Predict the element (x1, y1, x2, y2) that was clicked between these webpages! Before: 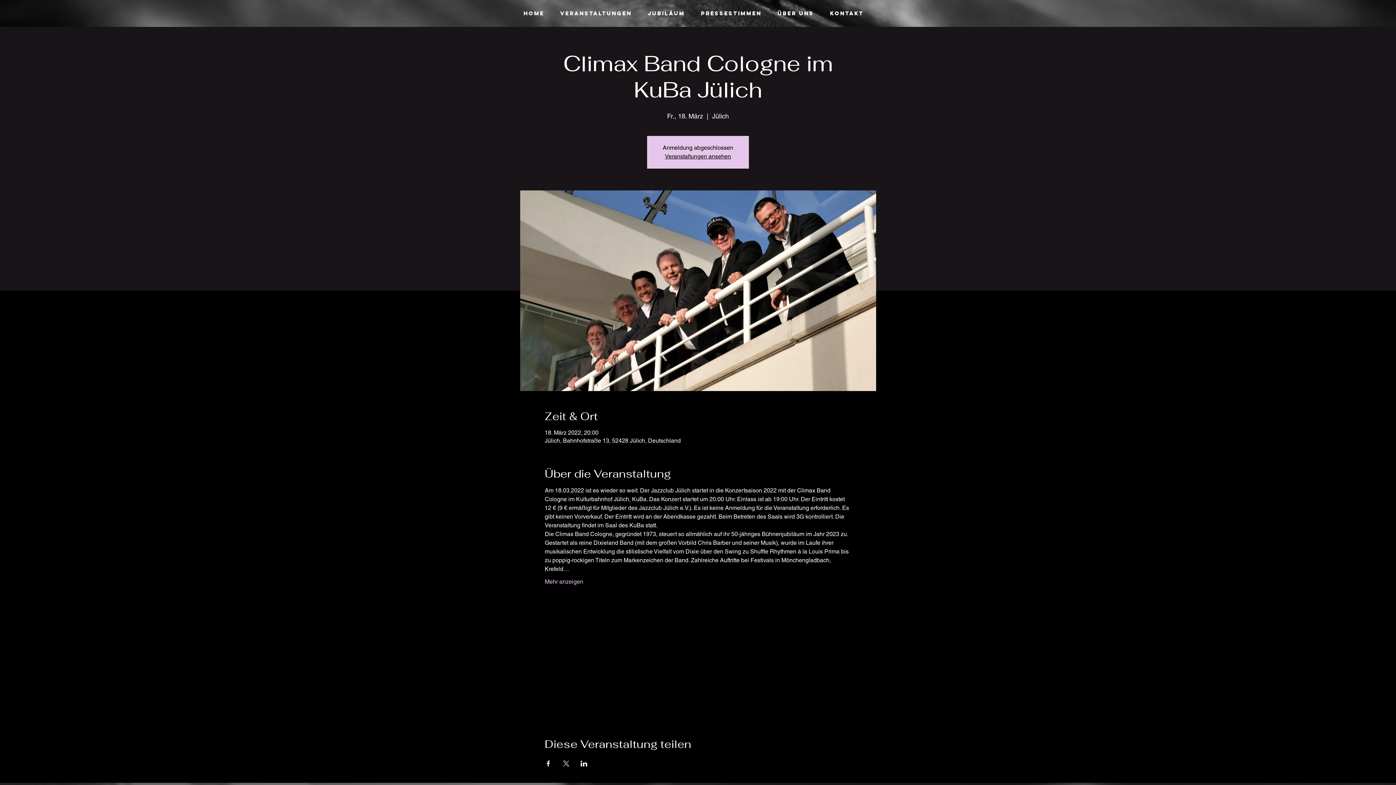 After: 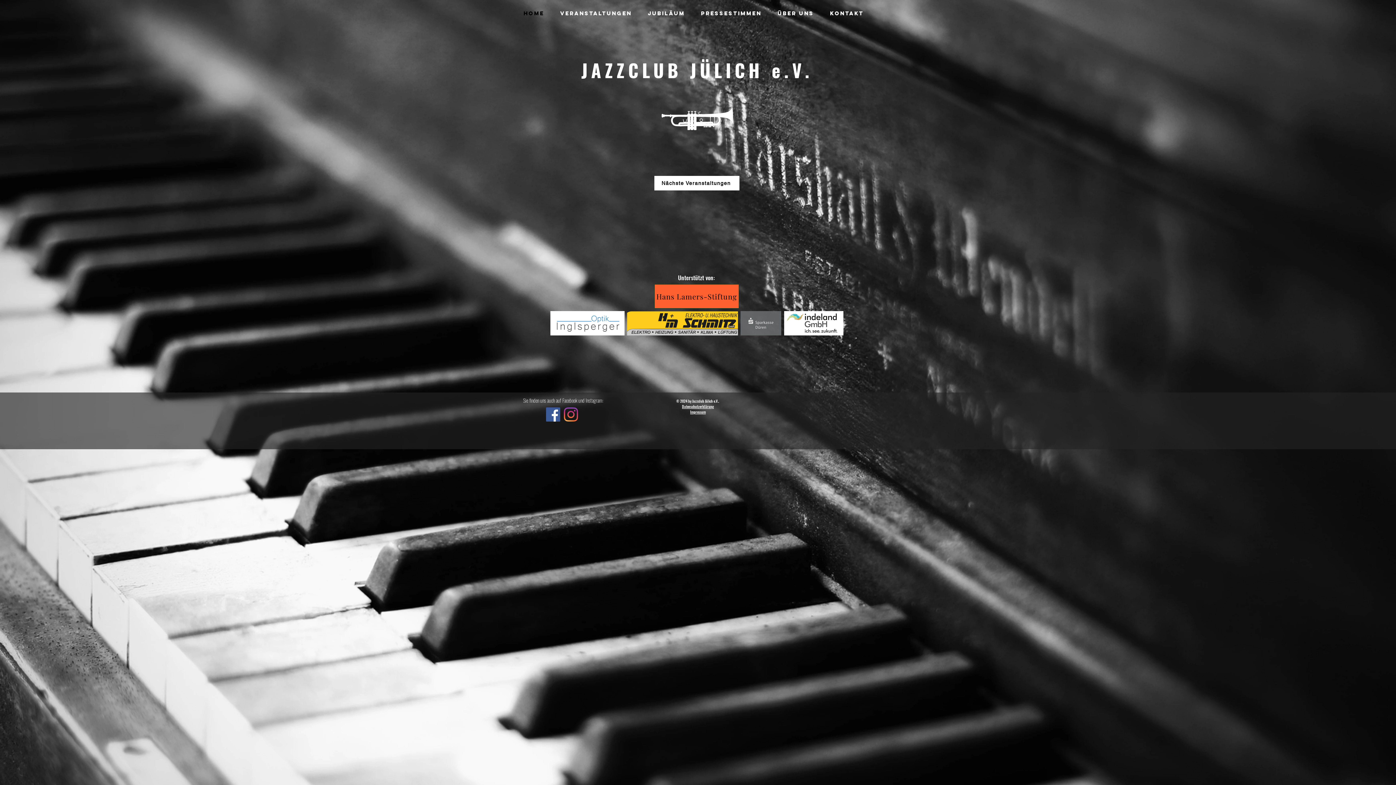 Action: bbox: (515, 1, 552, 25) label: HOME